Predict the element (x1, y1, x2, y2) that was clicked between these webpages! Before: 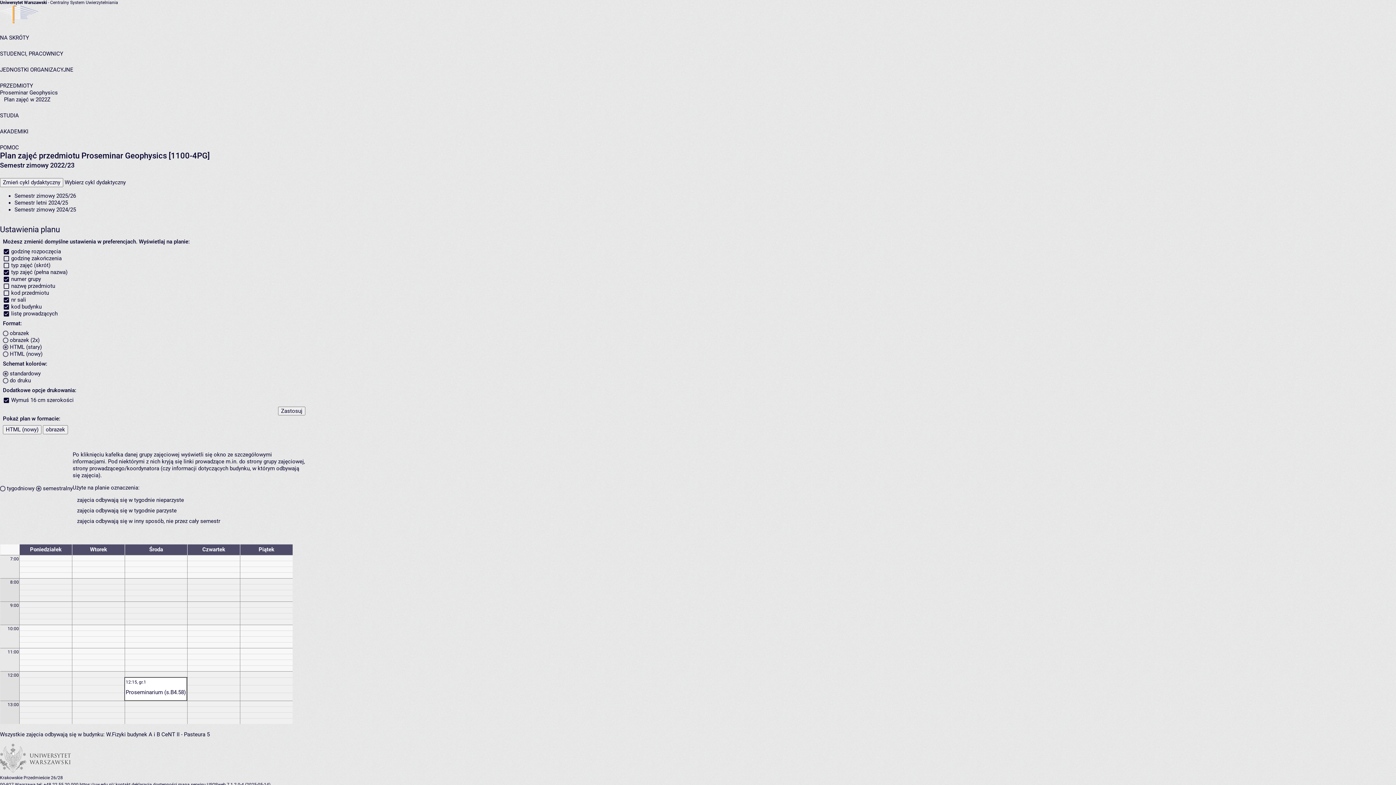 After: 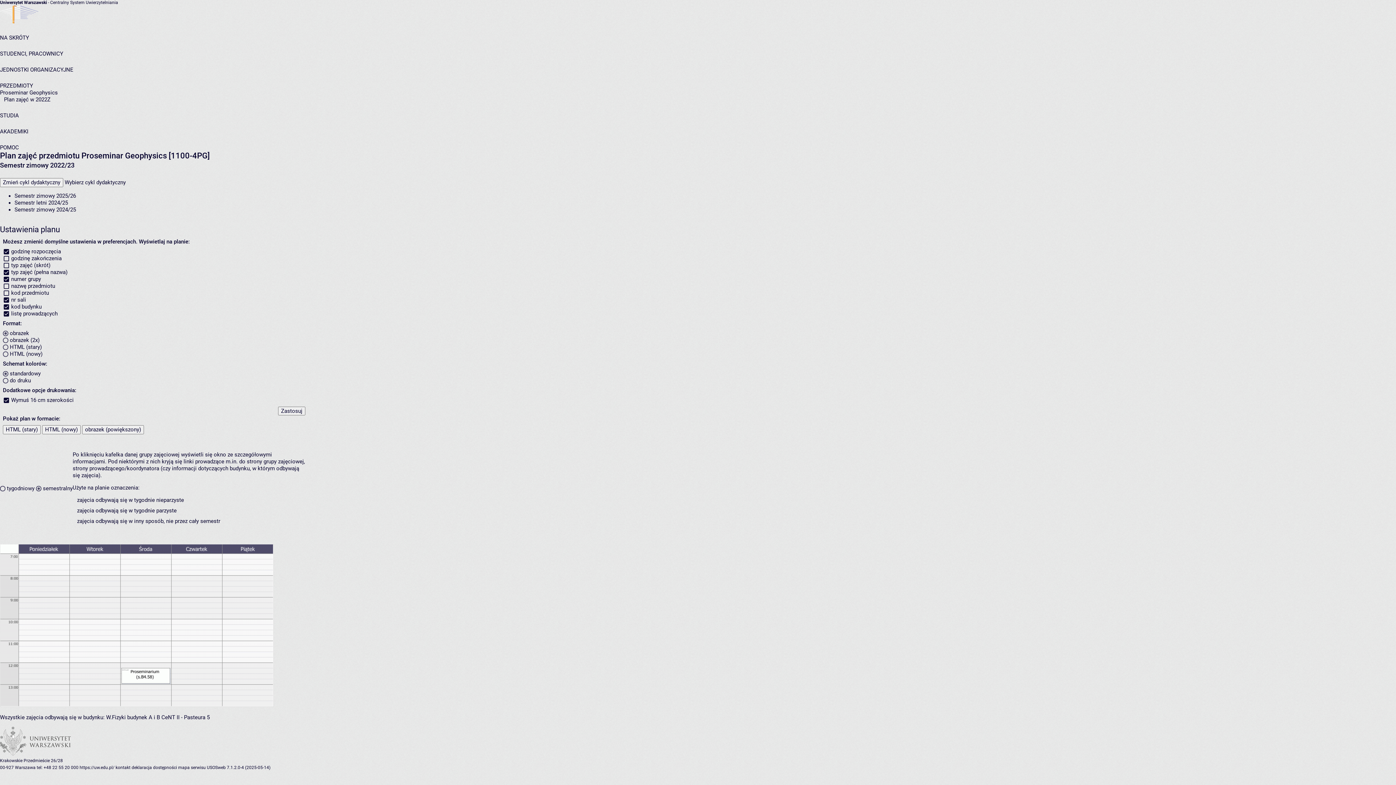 Action: label: obrazek bbox: (42, 425, 68, 434)